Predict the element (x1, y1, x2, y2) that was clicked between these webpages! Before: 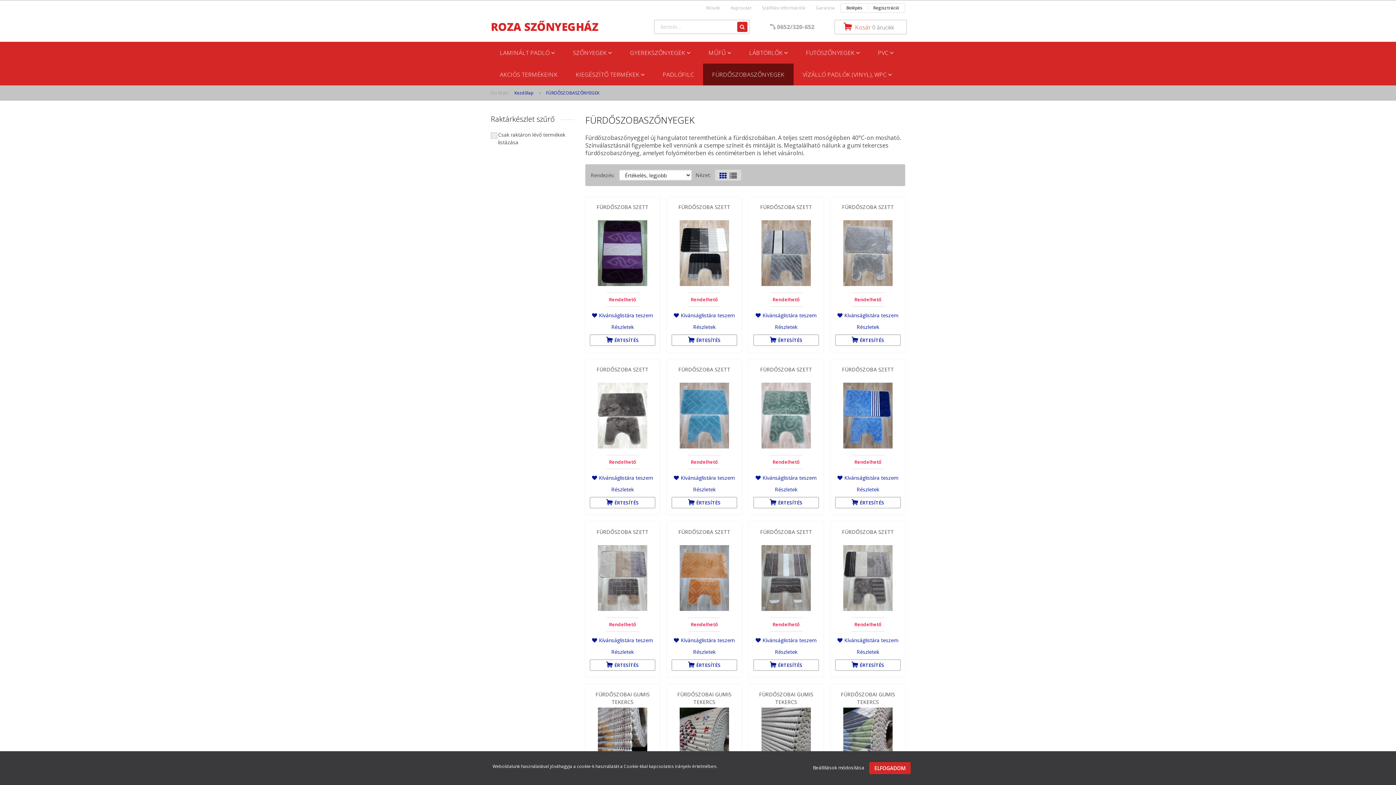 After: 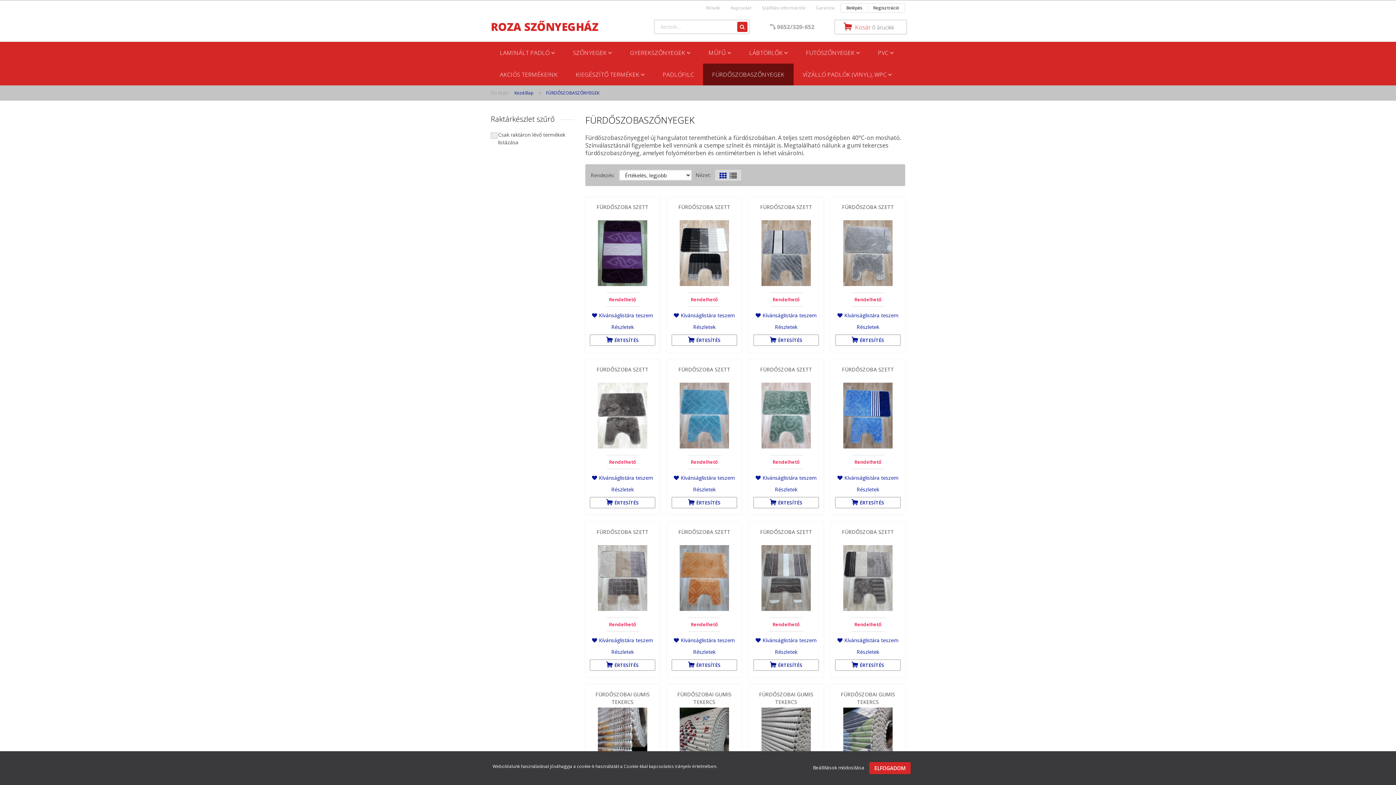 Action: bbox: (719, 171, 726, 180)